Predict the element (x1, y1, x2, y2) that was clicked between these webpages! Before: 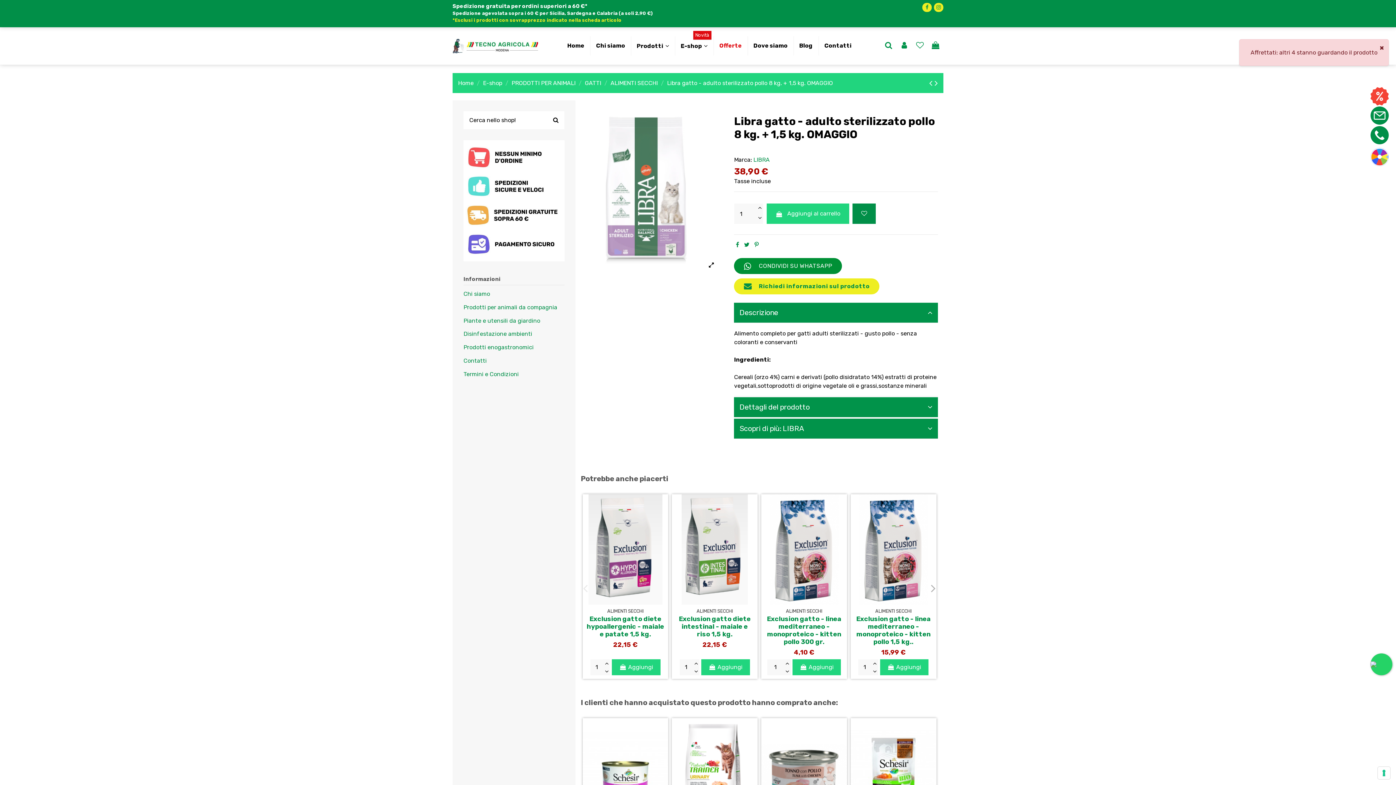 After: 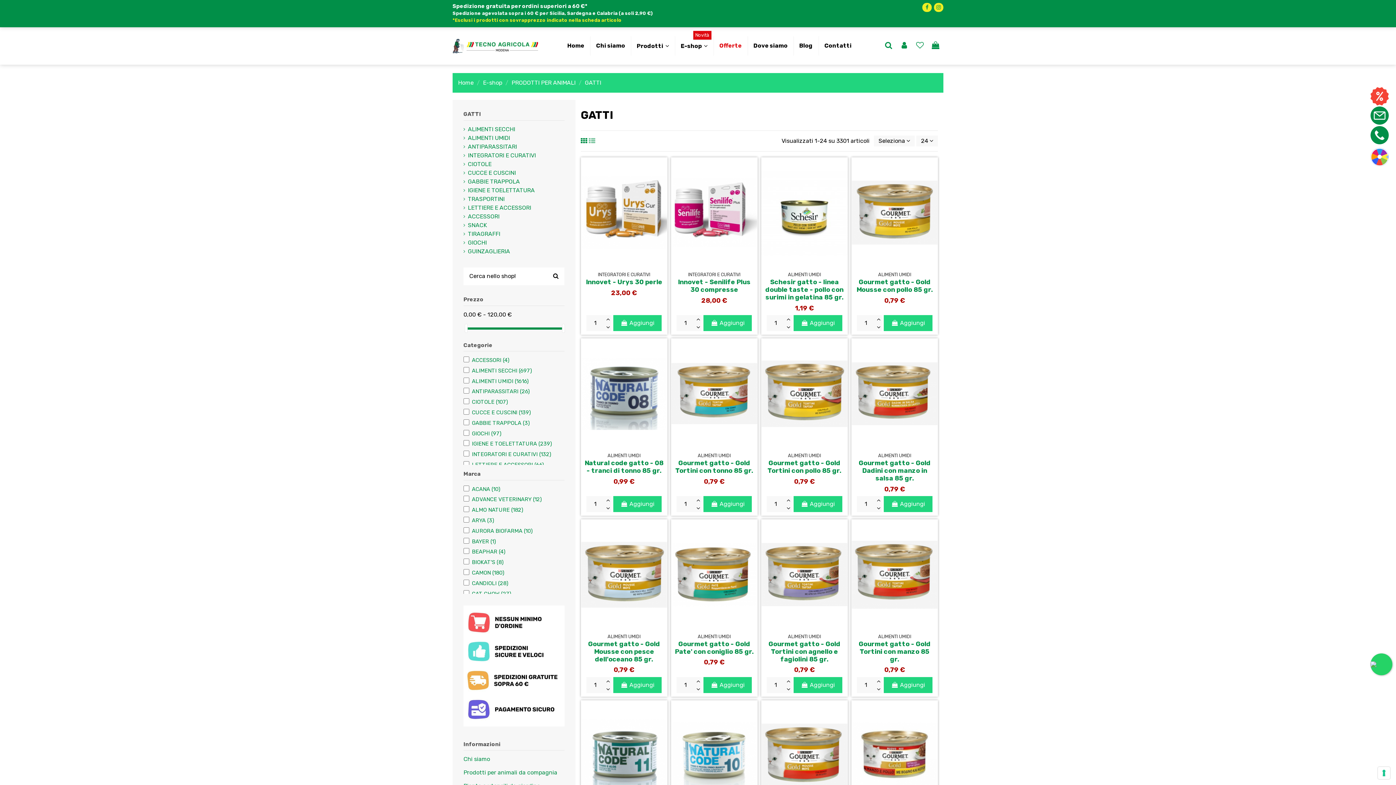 Action: label: GATTI bbox: (585, 79, 601, 86)